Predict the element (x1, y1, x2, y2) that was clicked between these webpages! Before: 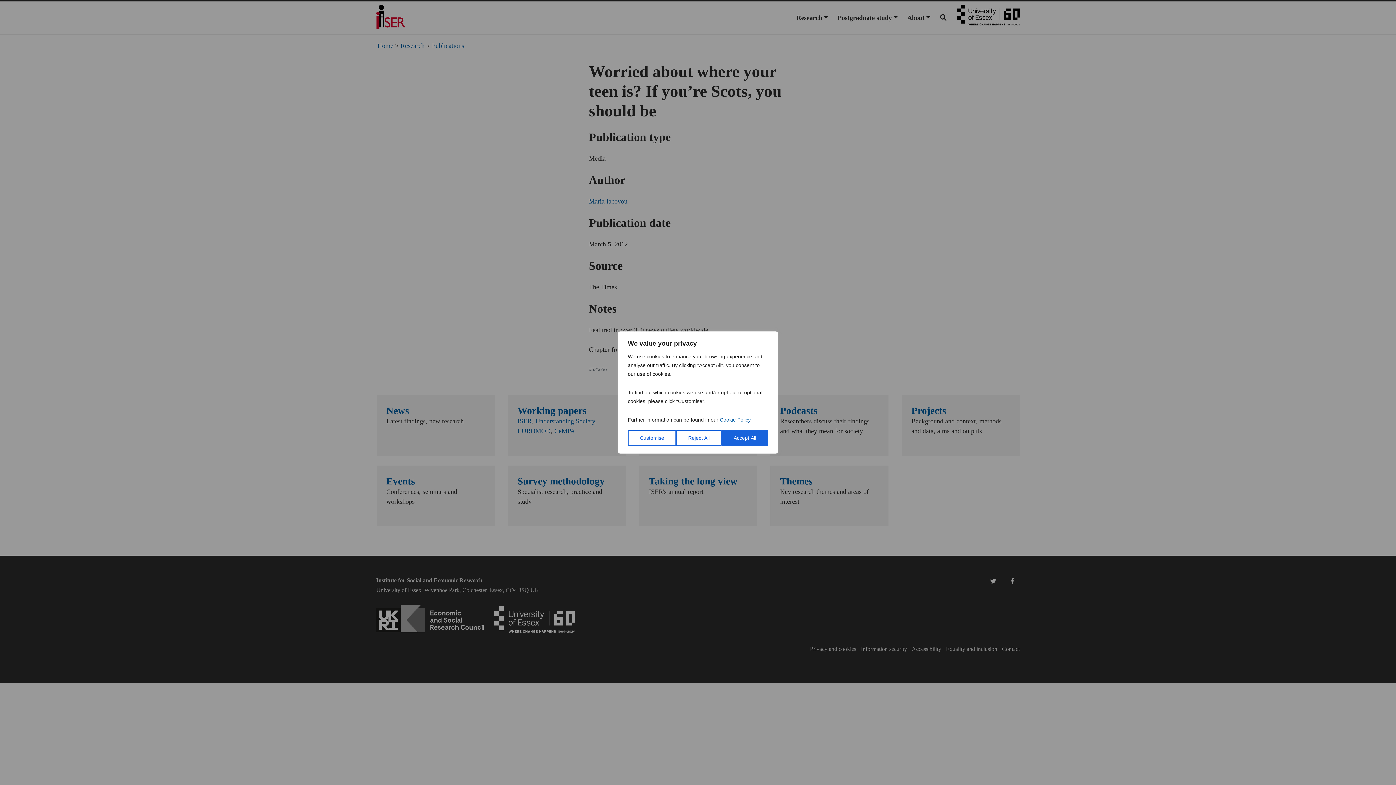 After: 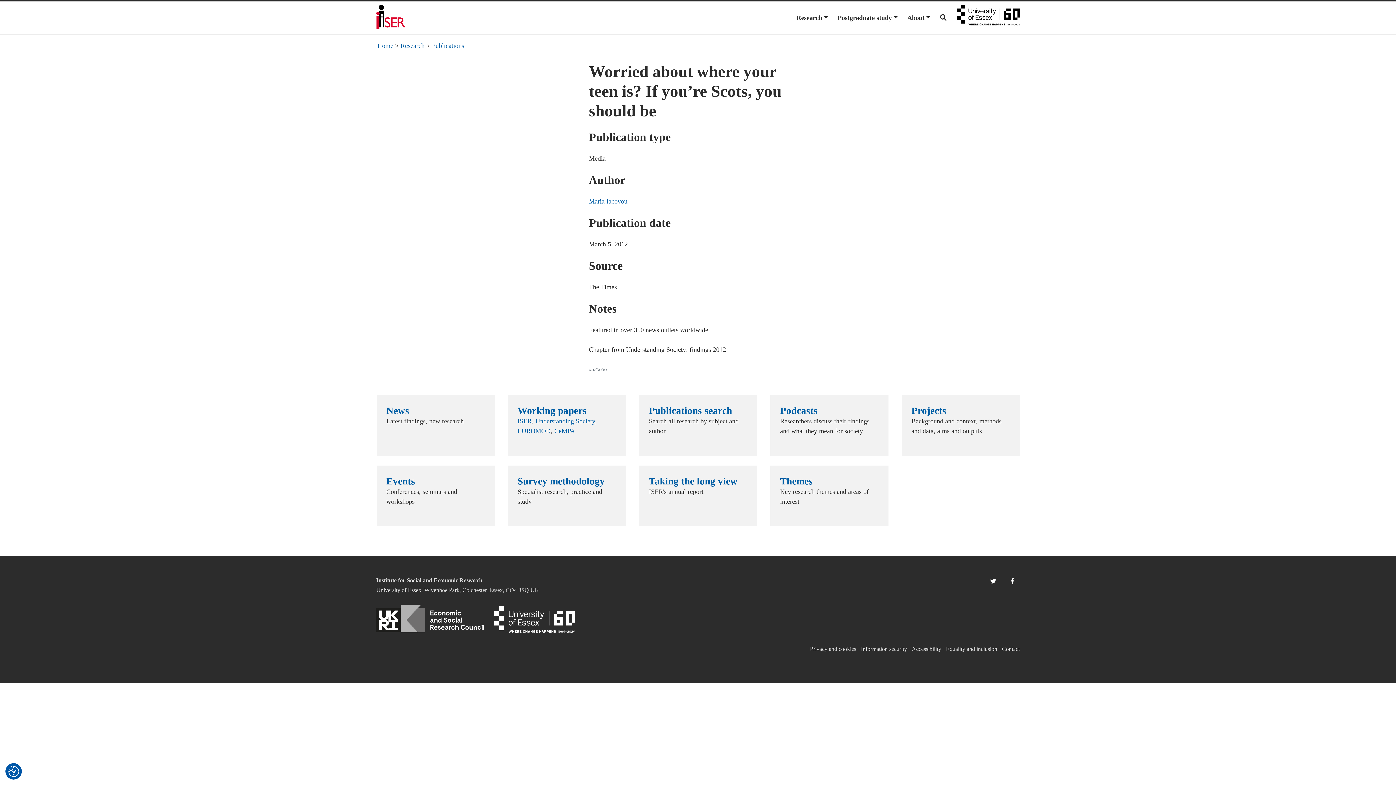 Action: bbox: (676, 430, 721, 446) label: Reject All